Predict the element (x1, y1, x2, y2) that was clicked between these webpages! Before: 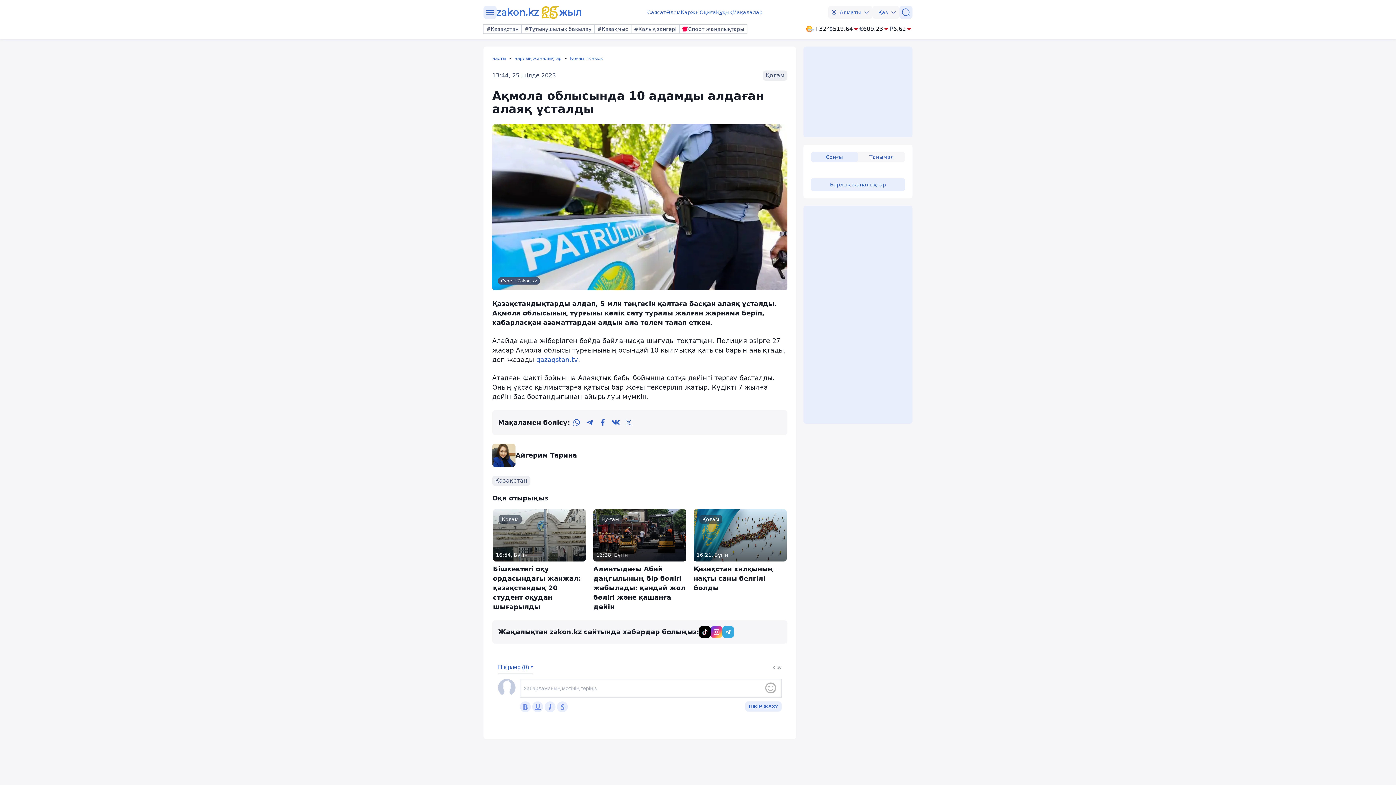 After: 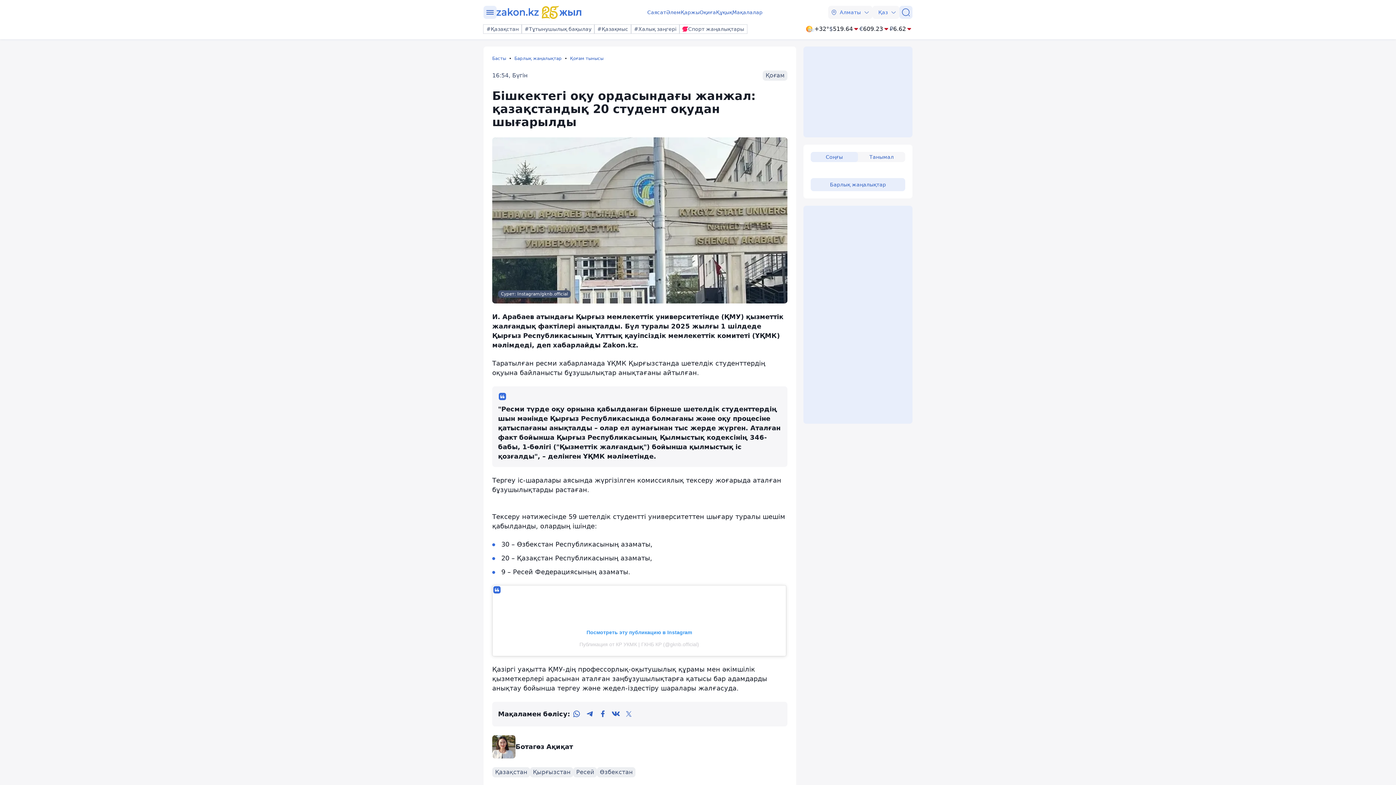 Action: bbox: (493, 509, 586, 611) label: Қоғам
16:54, Бүгін
Бішкектегі оқу ордасындағы жанжал: қазақстандық 20 студент оқудан шығарылды